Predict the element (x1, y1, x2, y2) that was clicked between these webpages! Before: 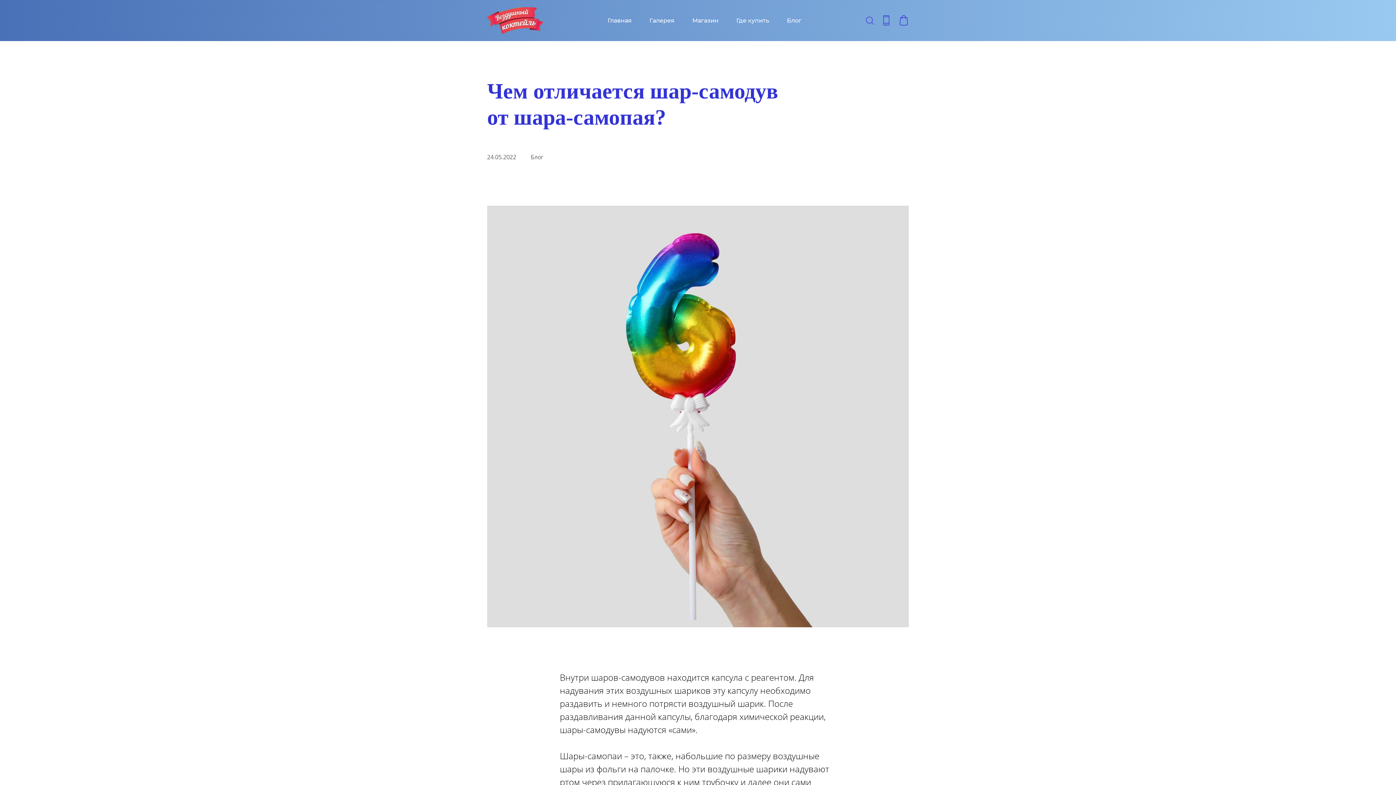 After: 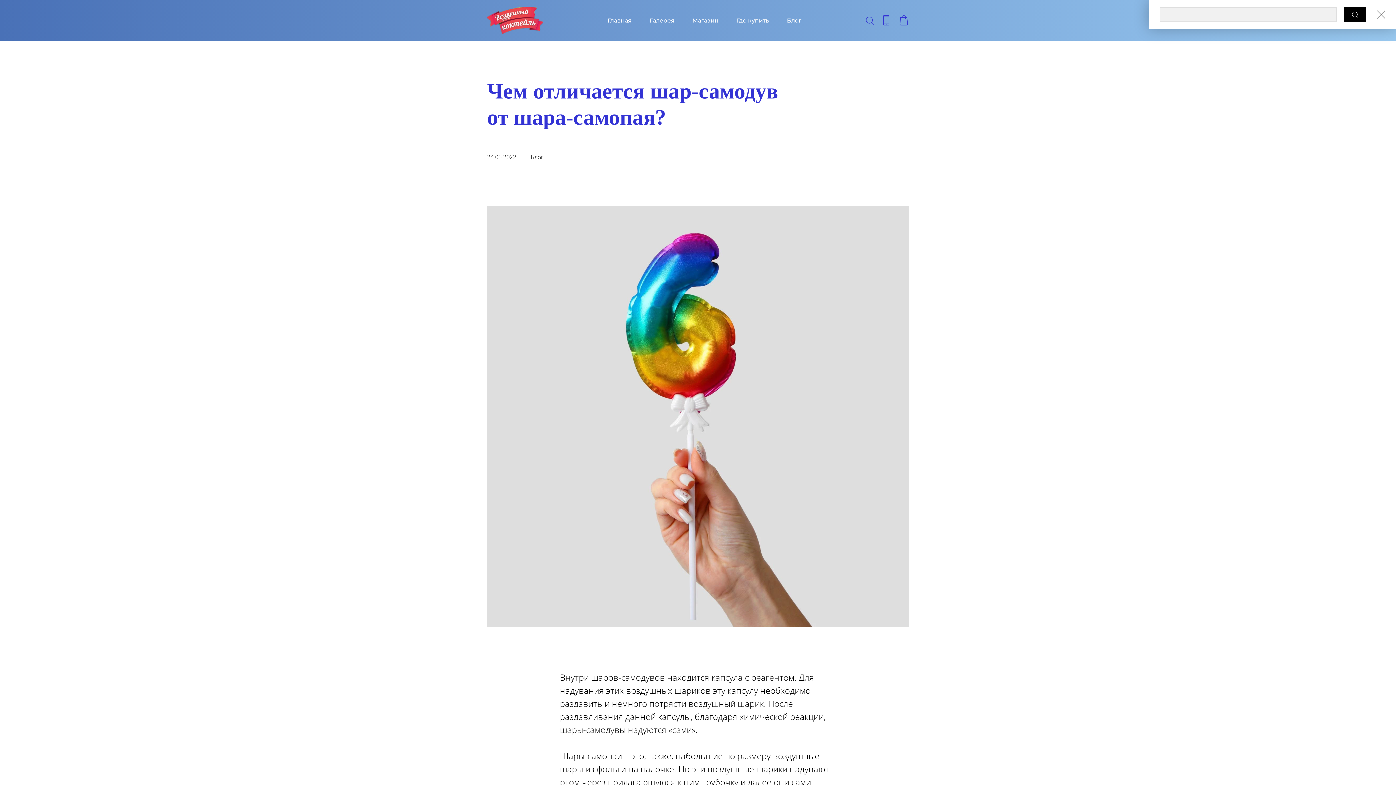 Action: bbox: (866, 16, 874, 24)